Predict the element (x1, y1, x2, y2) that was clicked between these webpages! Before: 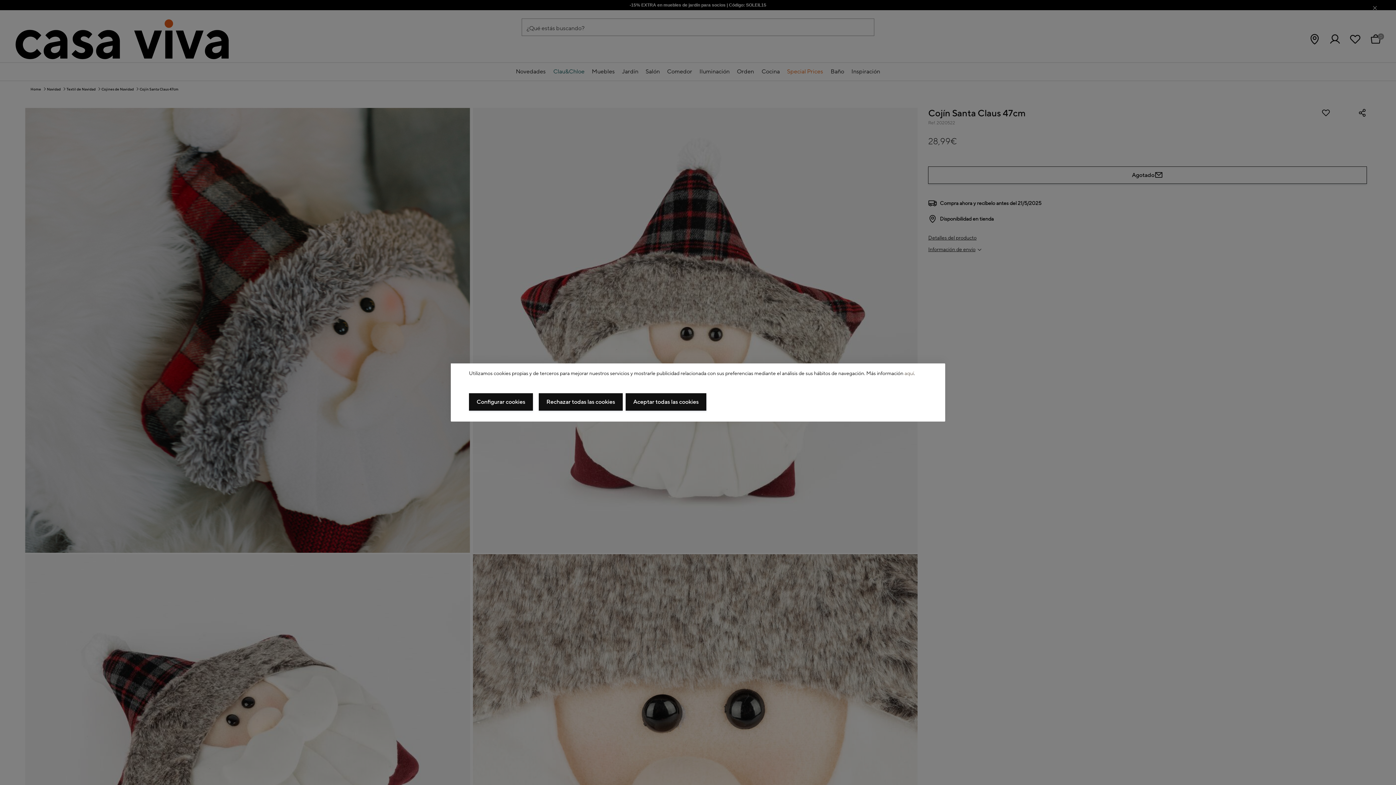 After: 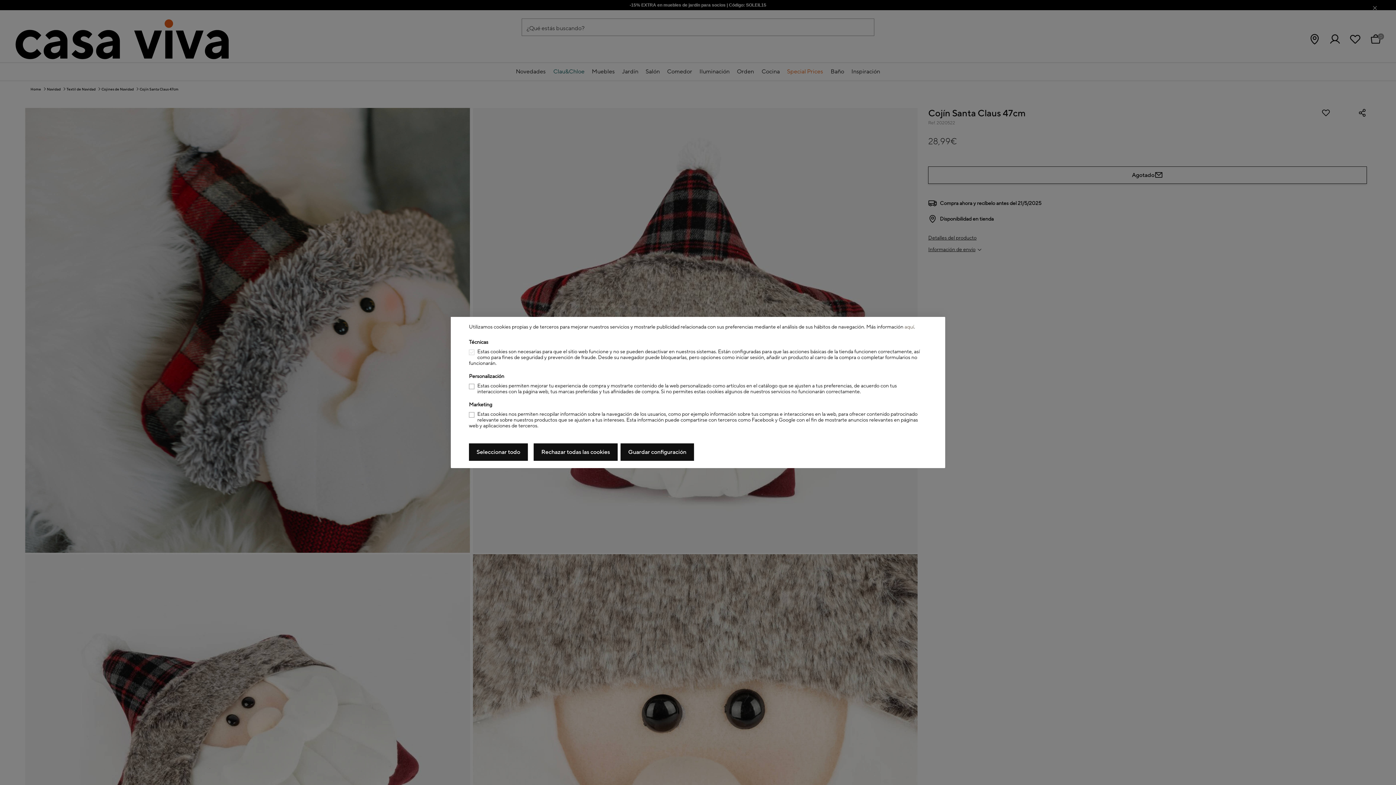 Action: bbox: (469, 393, 533, 410) label: Configurar cookies